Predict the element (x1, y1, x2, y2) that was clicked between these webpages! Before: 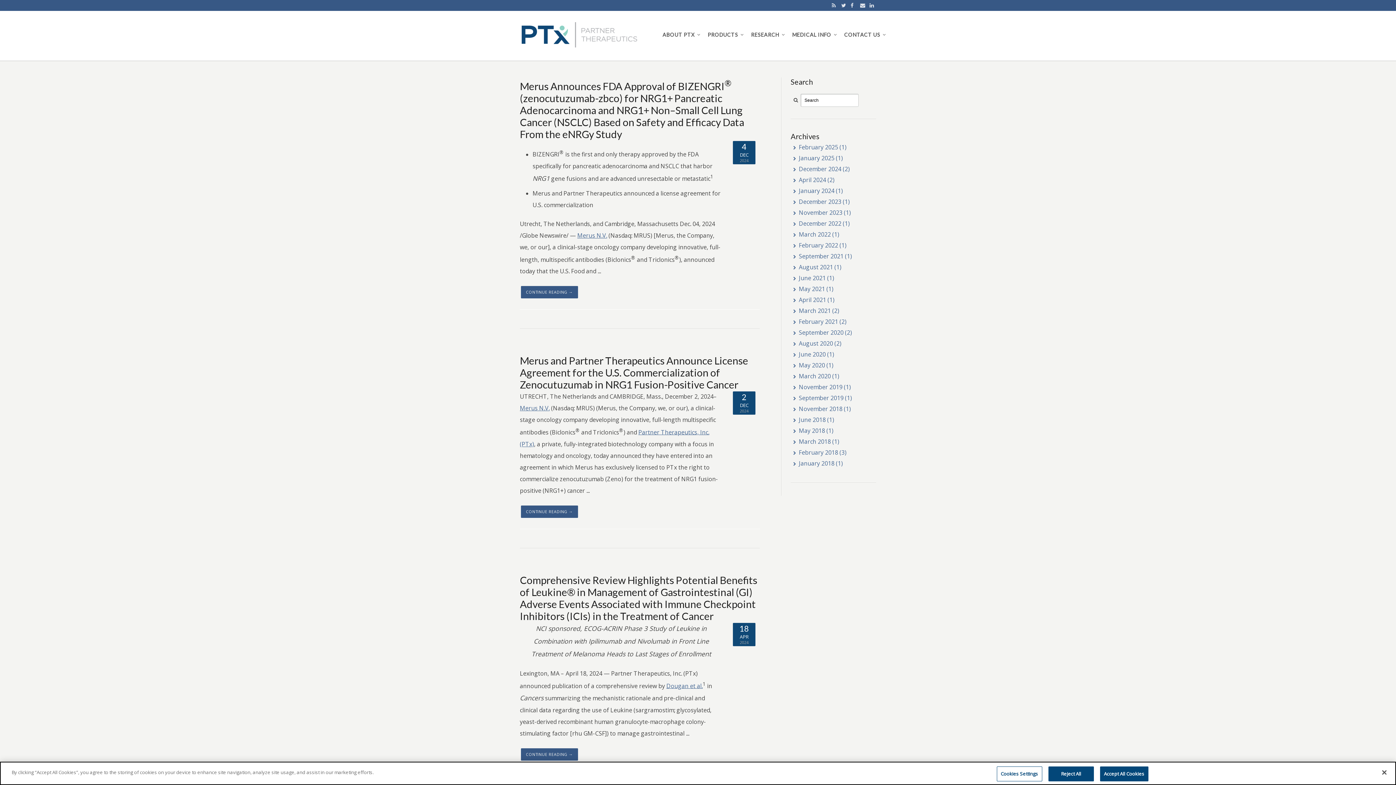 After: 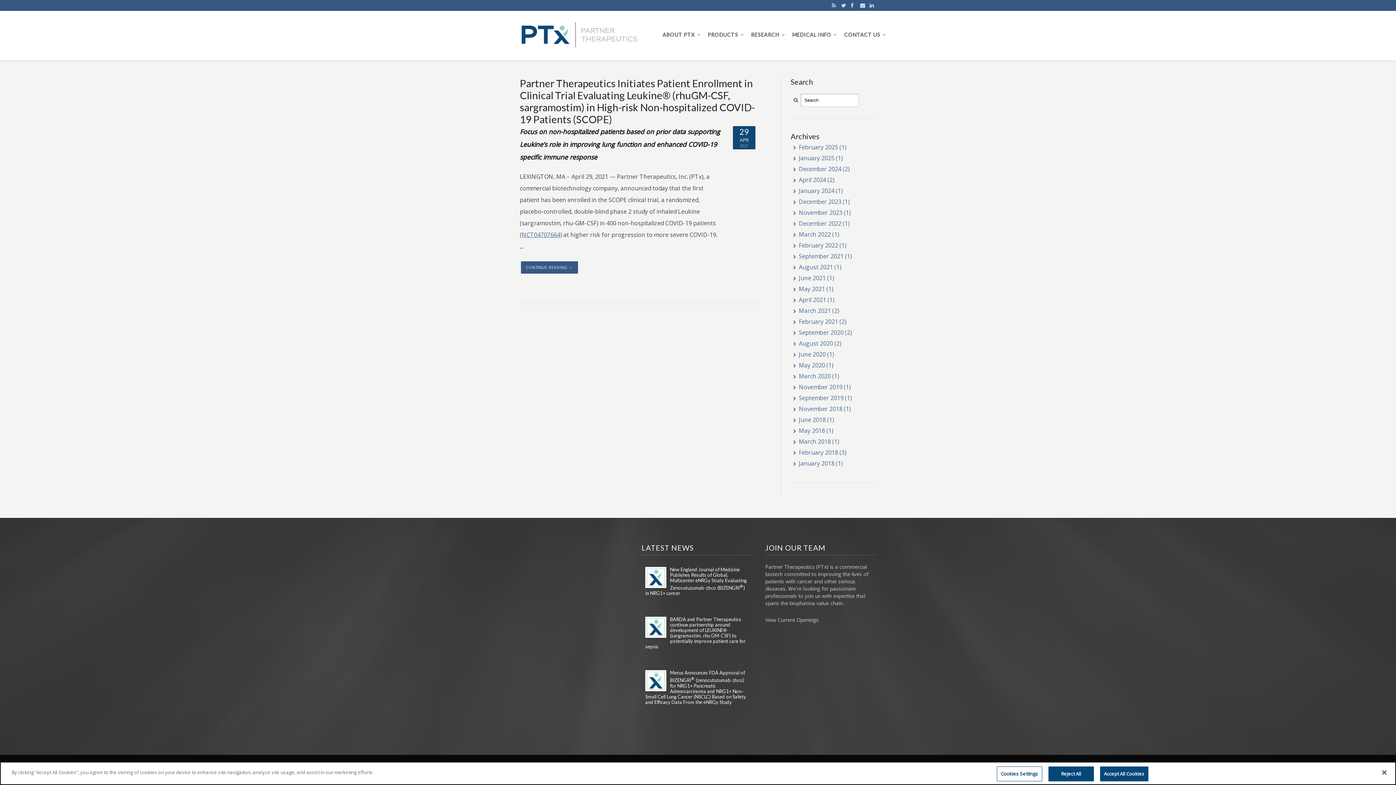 Action: bbox: (799, 296, 826, 304) label: April 2021